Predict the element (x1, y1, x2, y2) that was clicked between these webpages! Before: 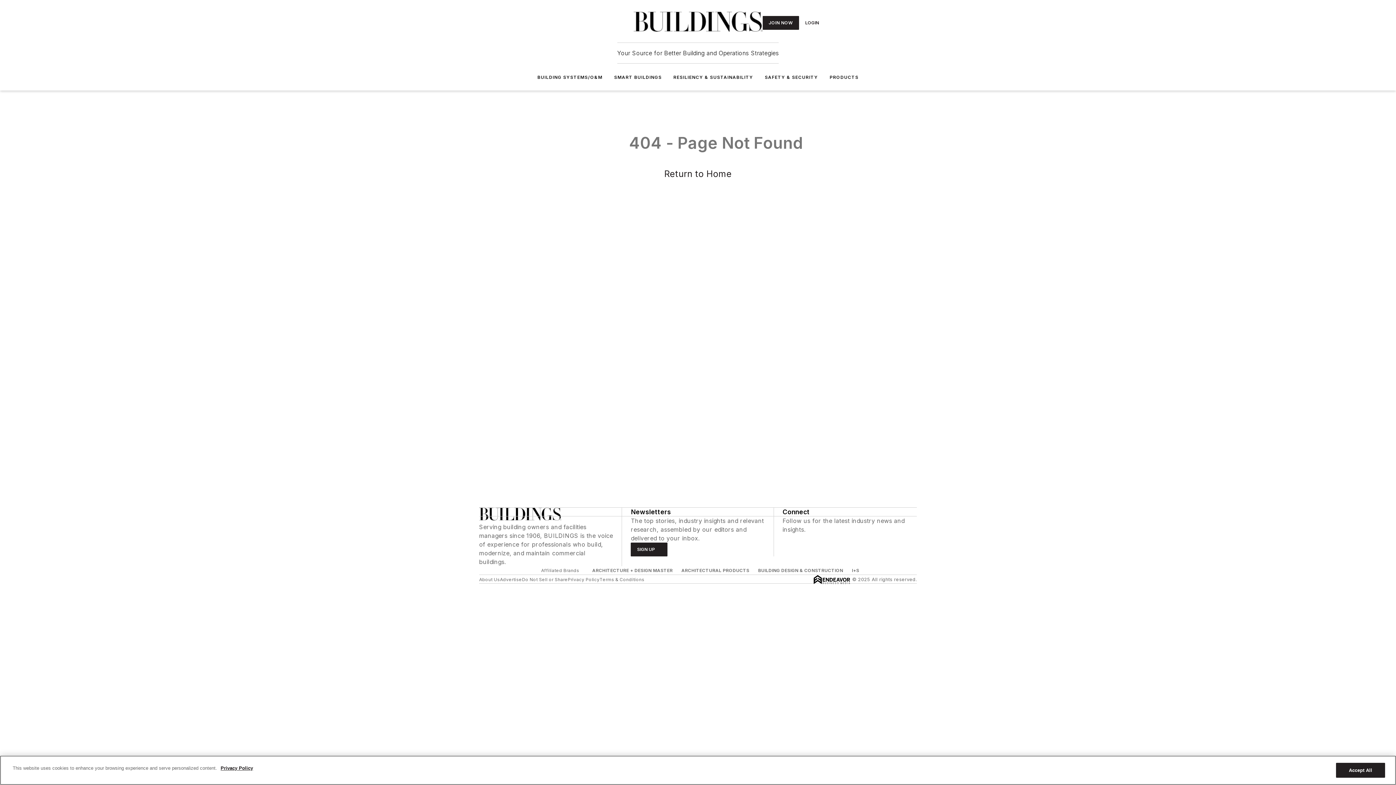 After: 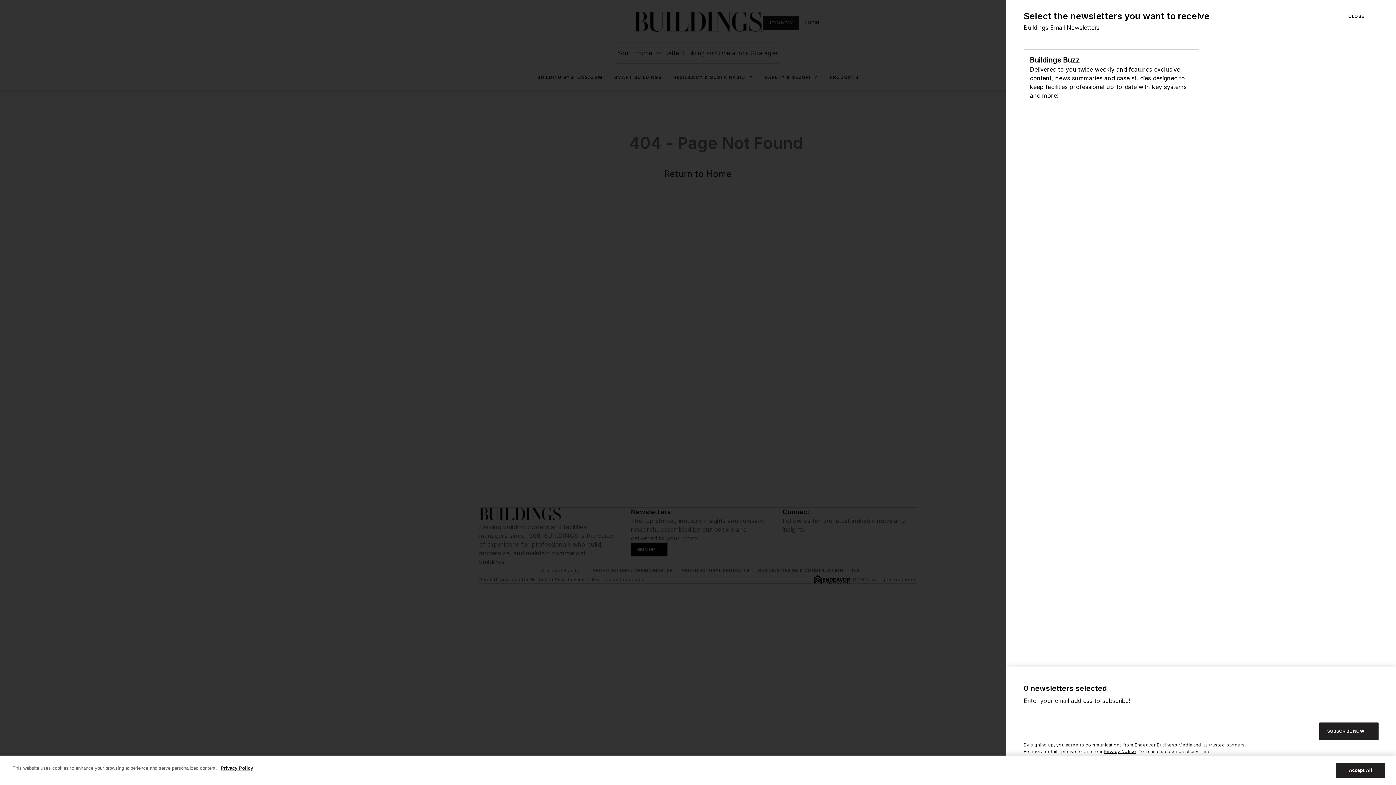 Action: bbox: (631, 542, 667, 556) label: SIGN UP